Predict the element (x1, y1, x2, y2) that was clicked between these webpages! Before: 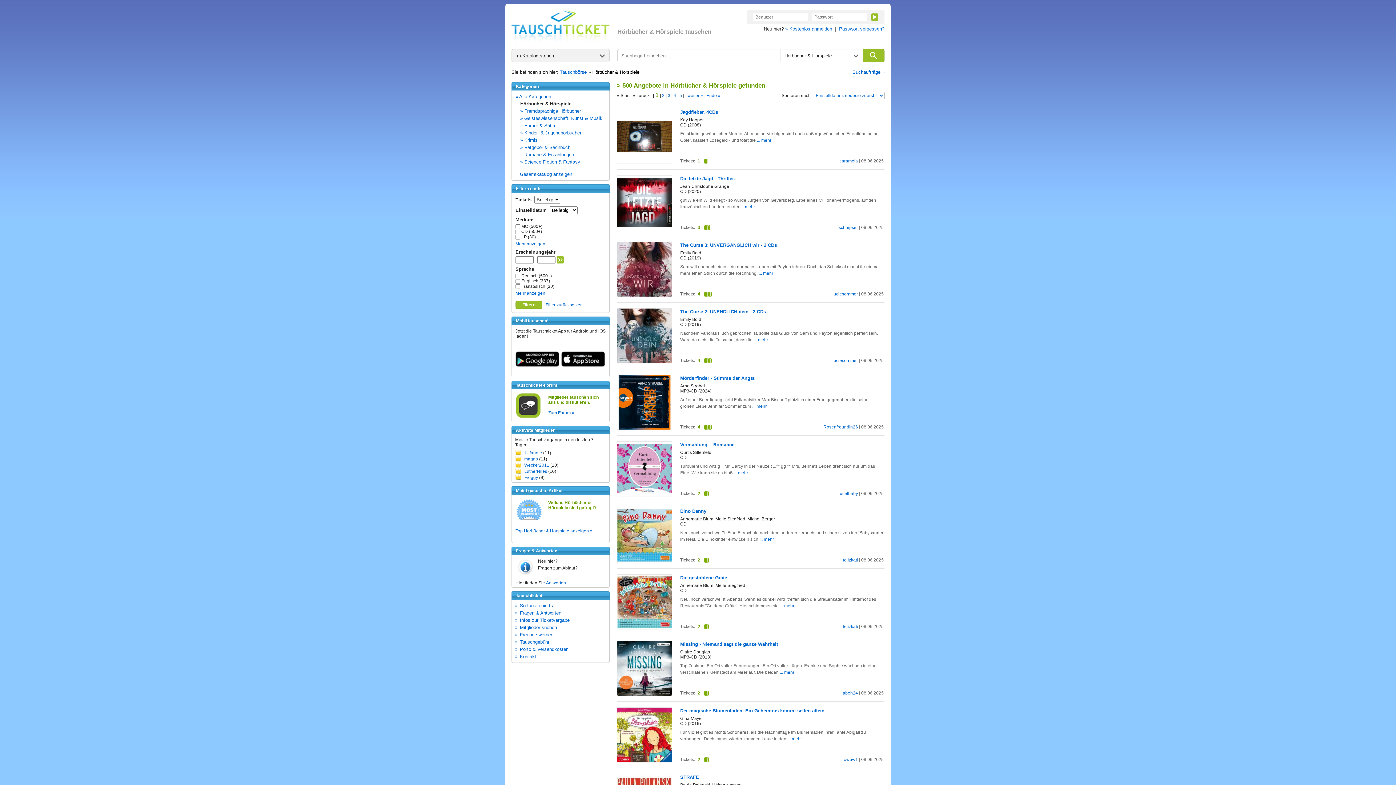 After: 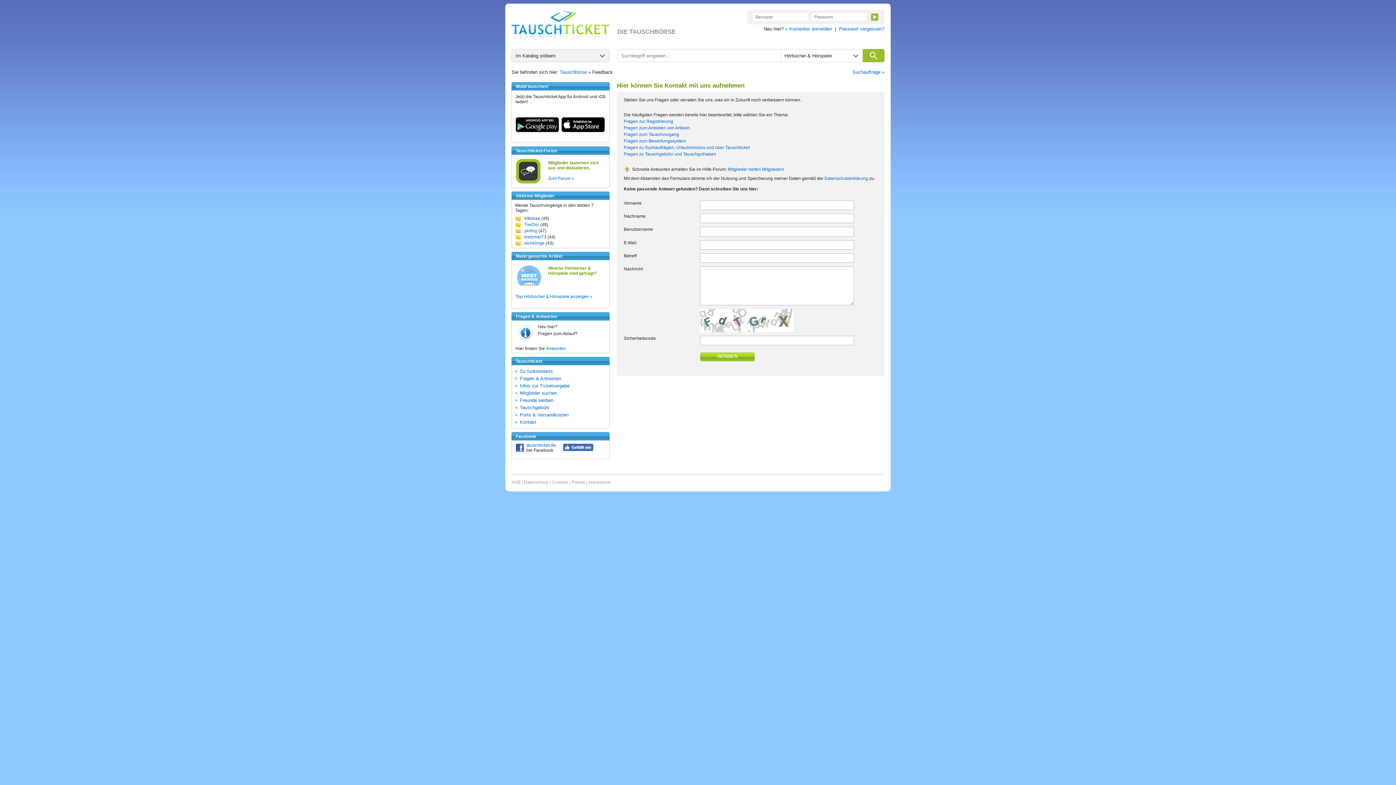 Action: bbox: (520, 654, 536, 659) label: Kontakt